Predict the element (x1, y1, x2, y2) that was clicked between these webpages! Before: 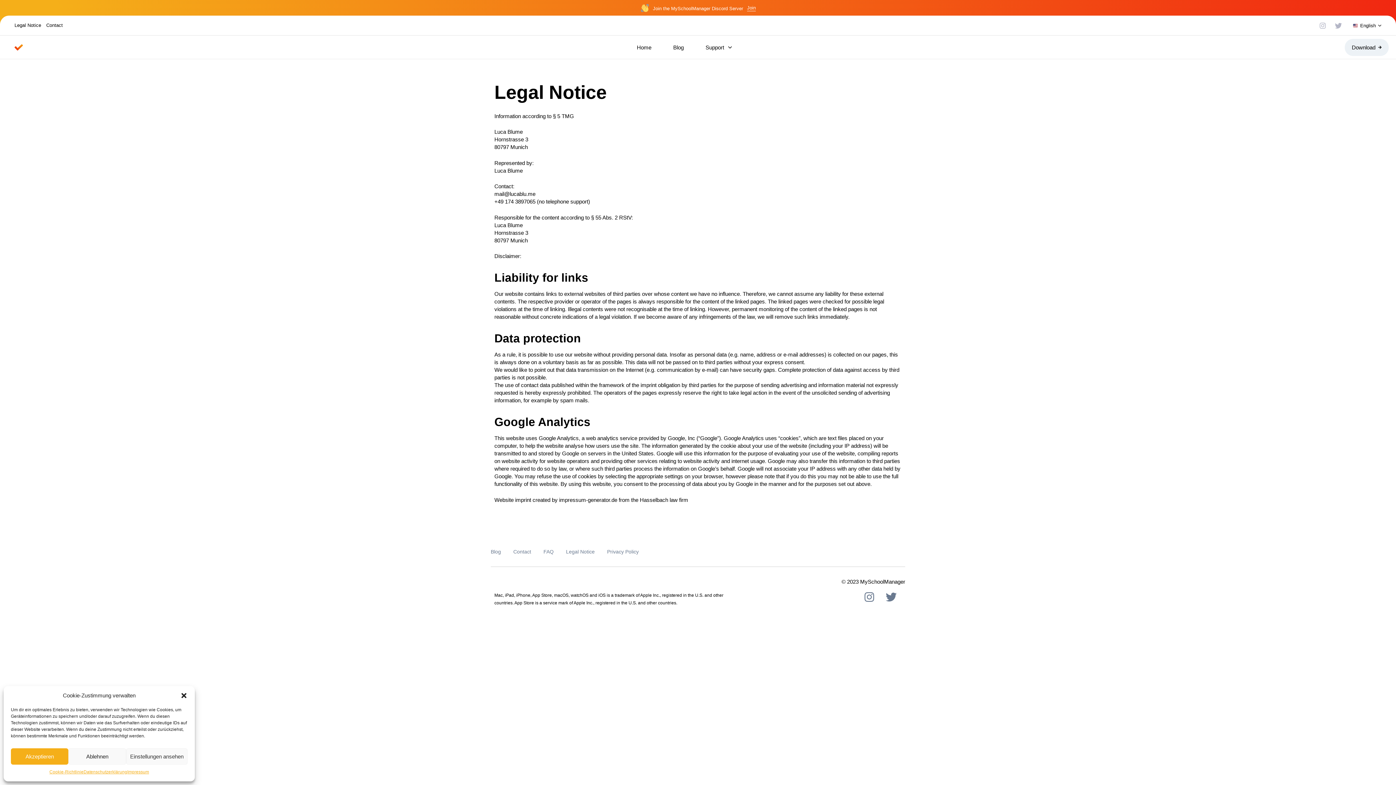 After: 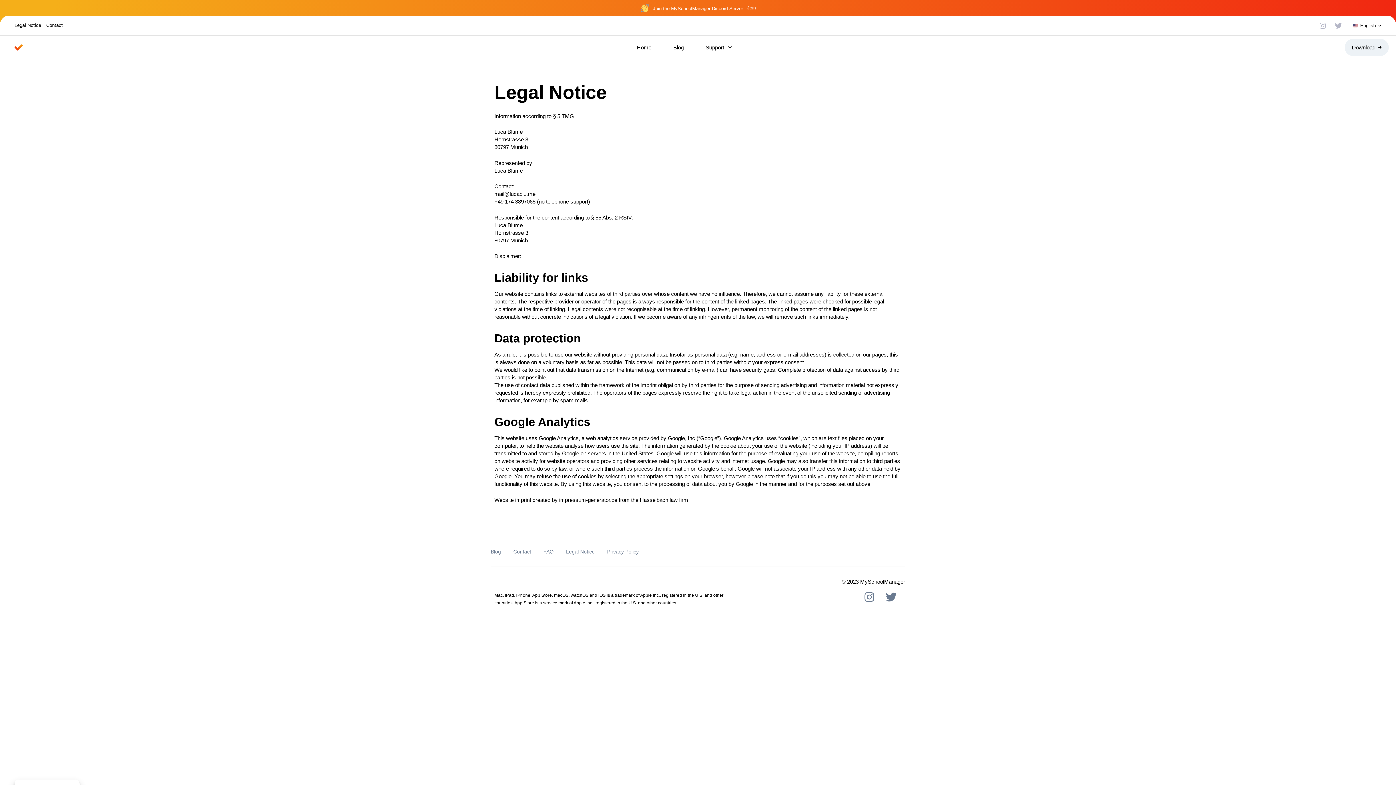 Action: label: Ablehnen bbox: (68, 748, 126, 765)